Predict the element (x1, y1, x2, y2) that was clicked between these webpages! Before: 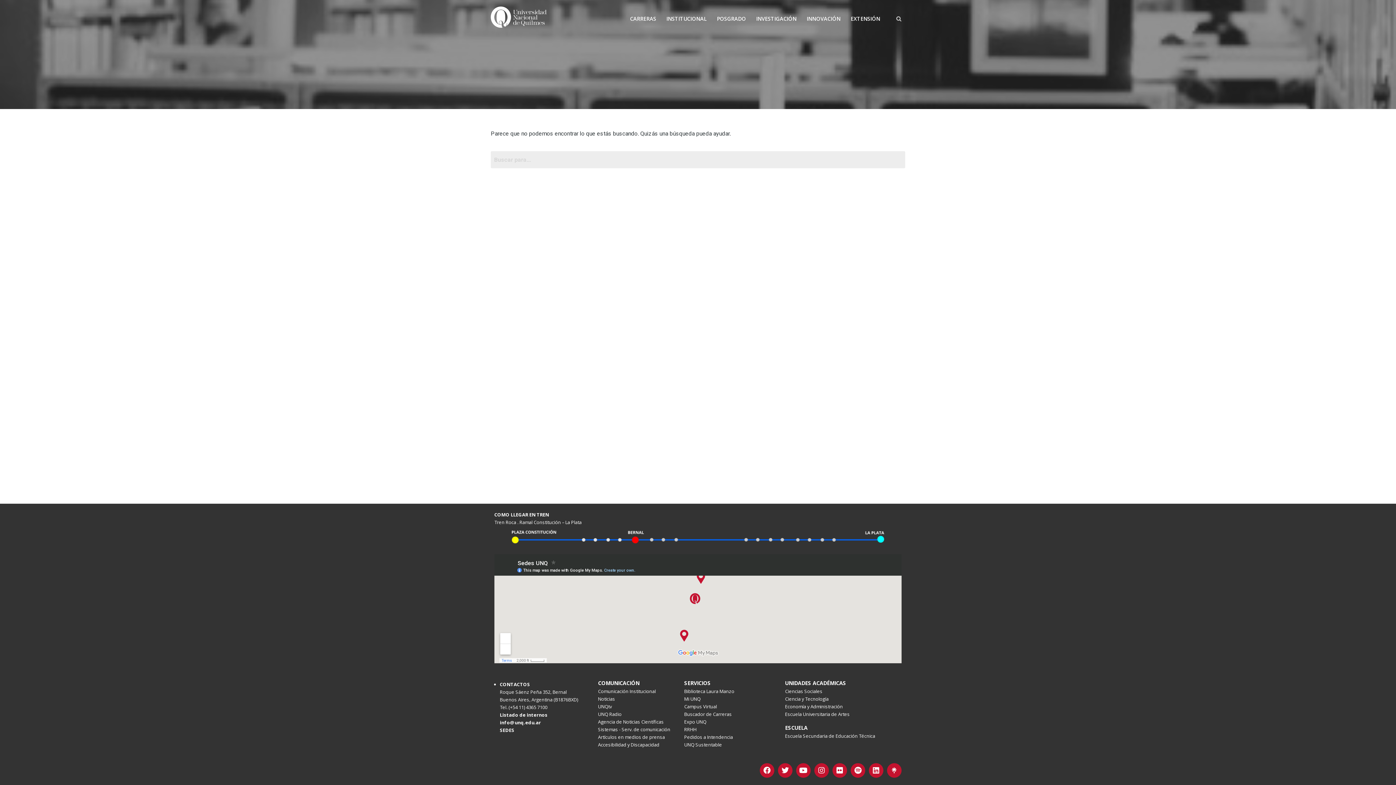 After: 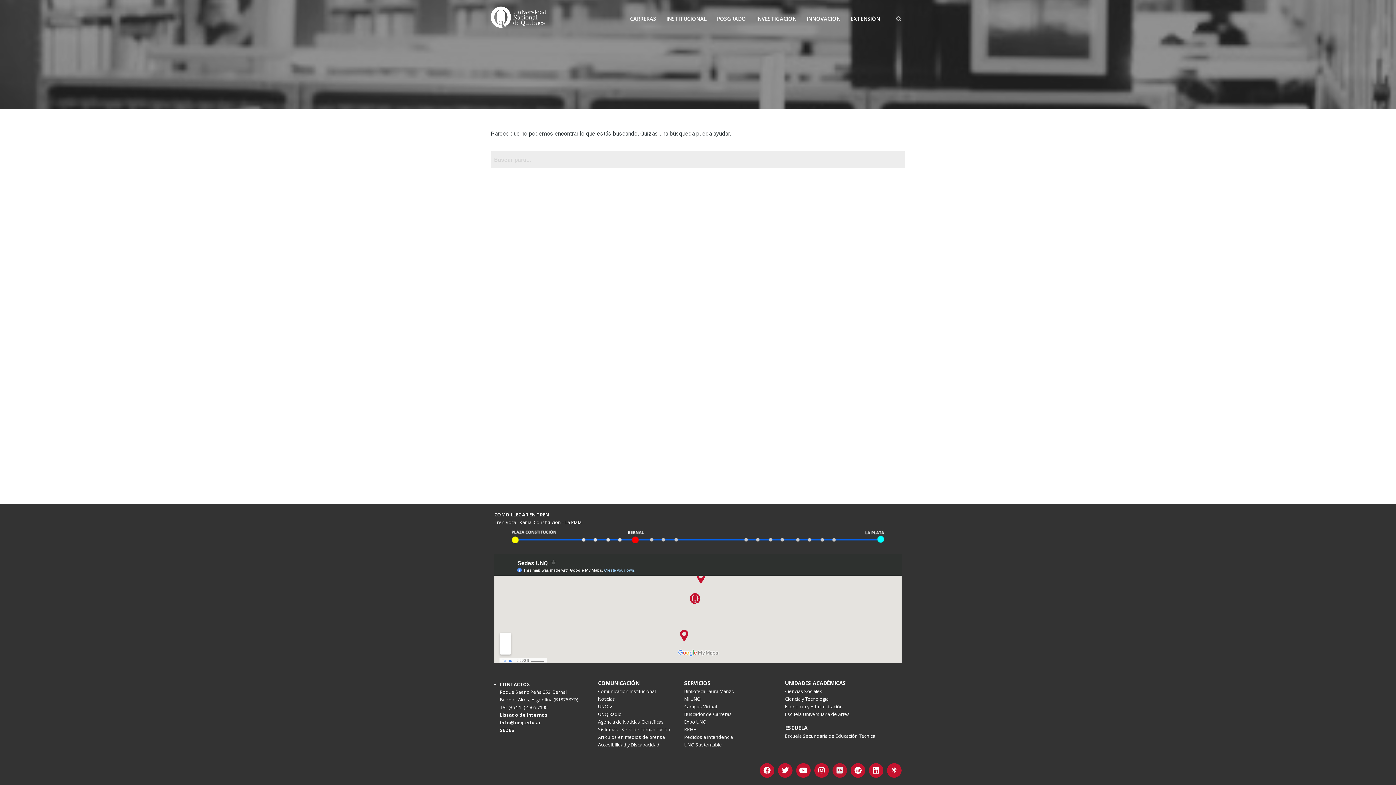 Action: bbox: (832, 763, 847, 778) label: Flickr